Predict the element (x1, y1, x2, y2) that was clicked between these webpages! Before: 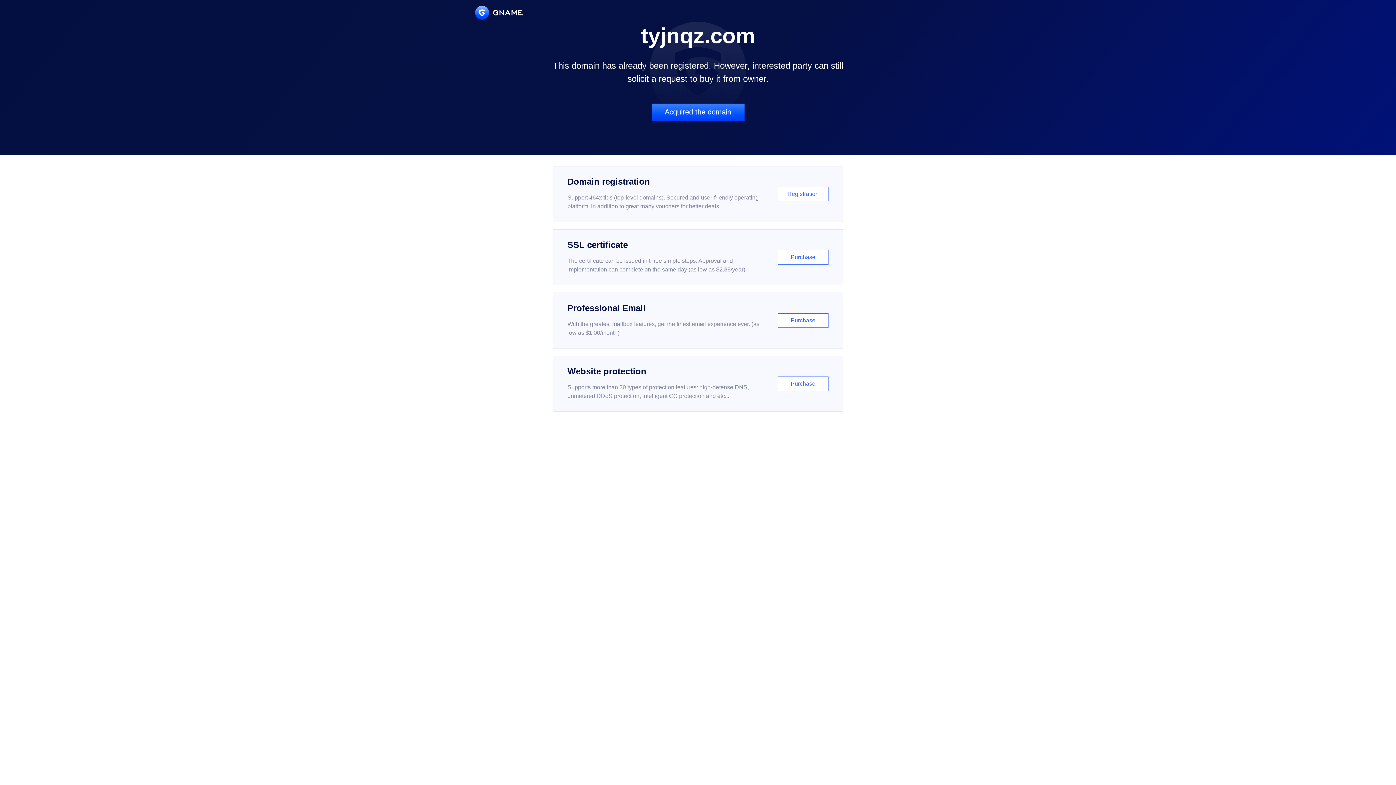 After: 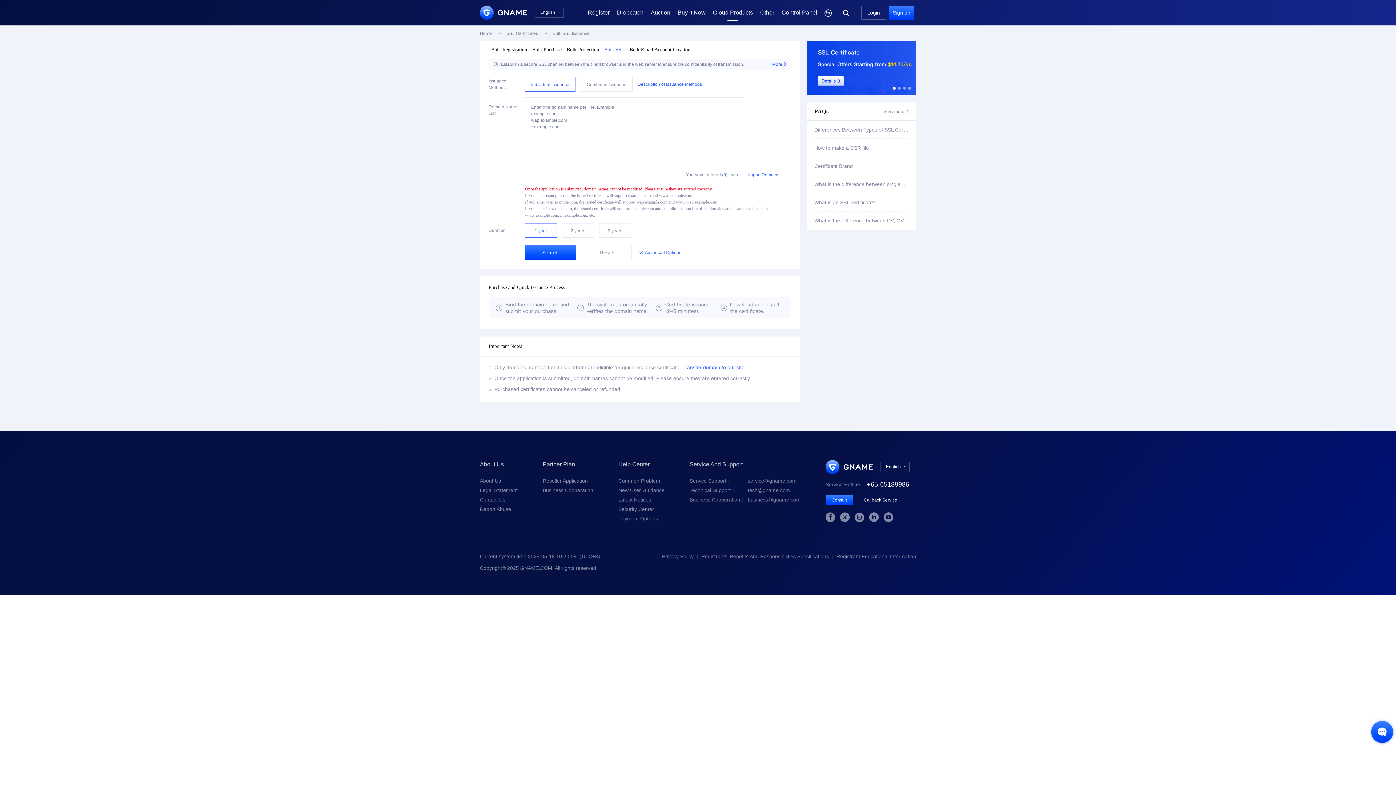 Action: bbox: (552, 229, 843, 285) label: SSL certificate

The certificate can be issued in three simple steps. Approval and implementation can complete on the same day (as low as $2.88/year)

Purchase